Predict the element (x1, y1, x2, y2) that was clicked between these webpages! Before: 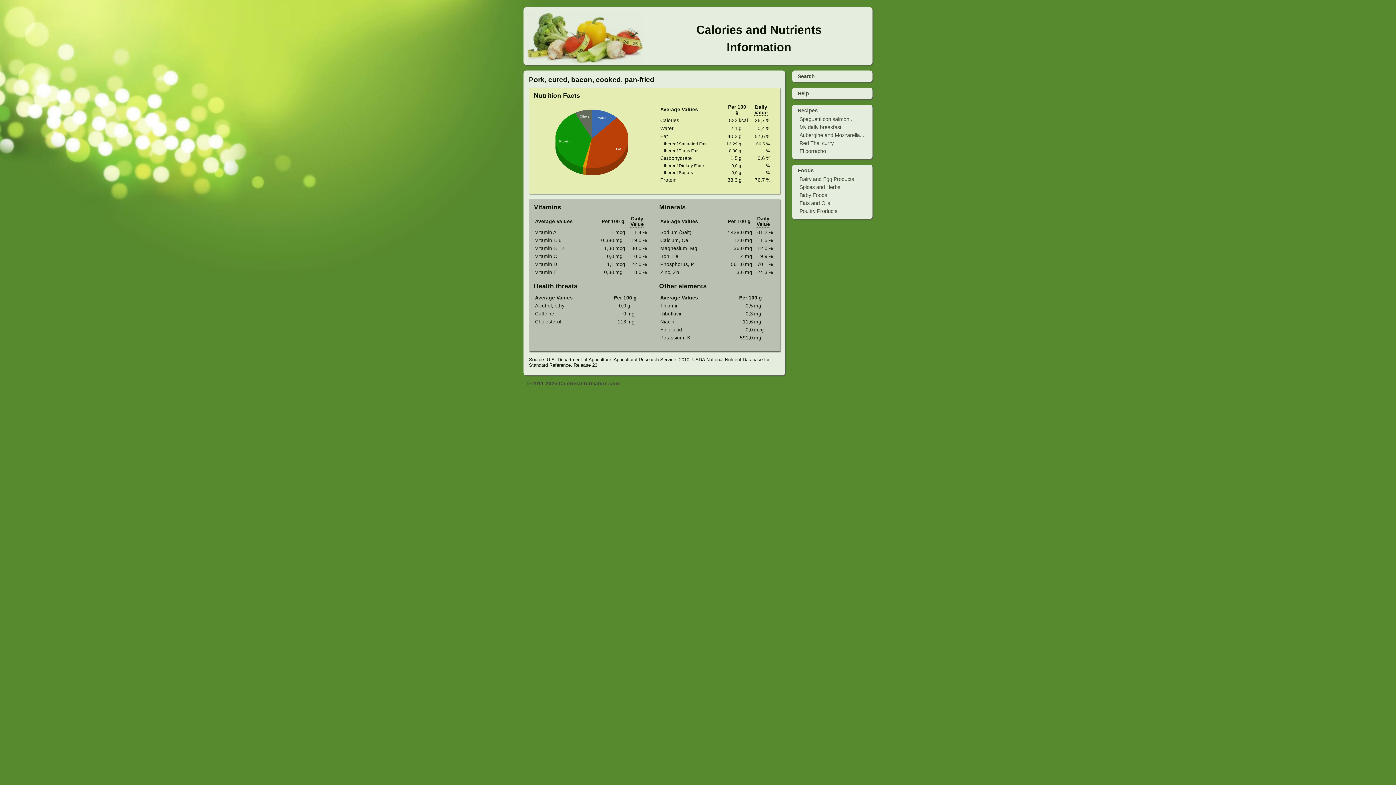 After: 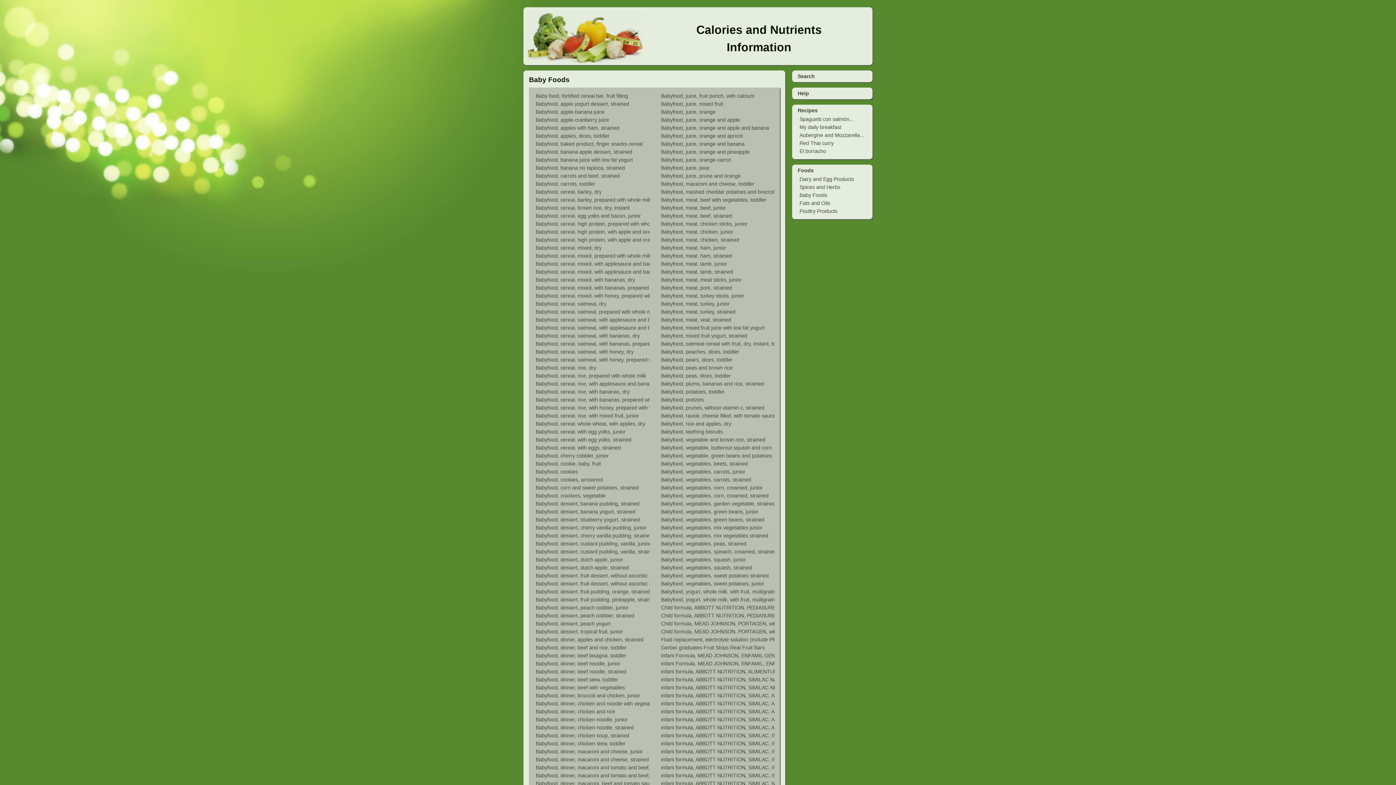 Action: bbox: (799, 191, 827, 199) label: Baby Foods